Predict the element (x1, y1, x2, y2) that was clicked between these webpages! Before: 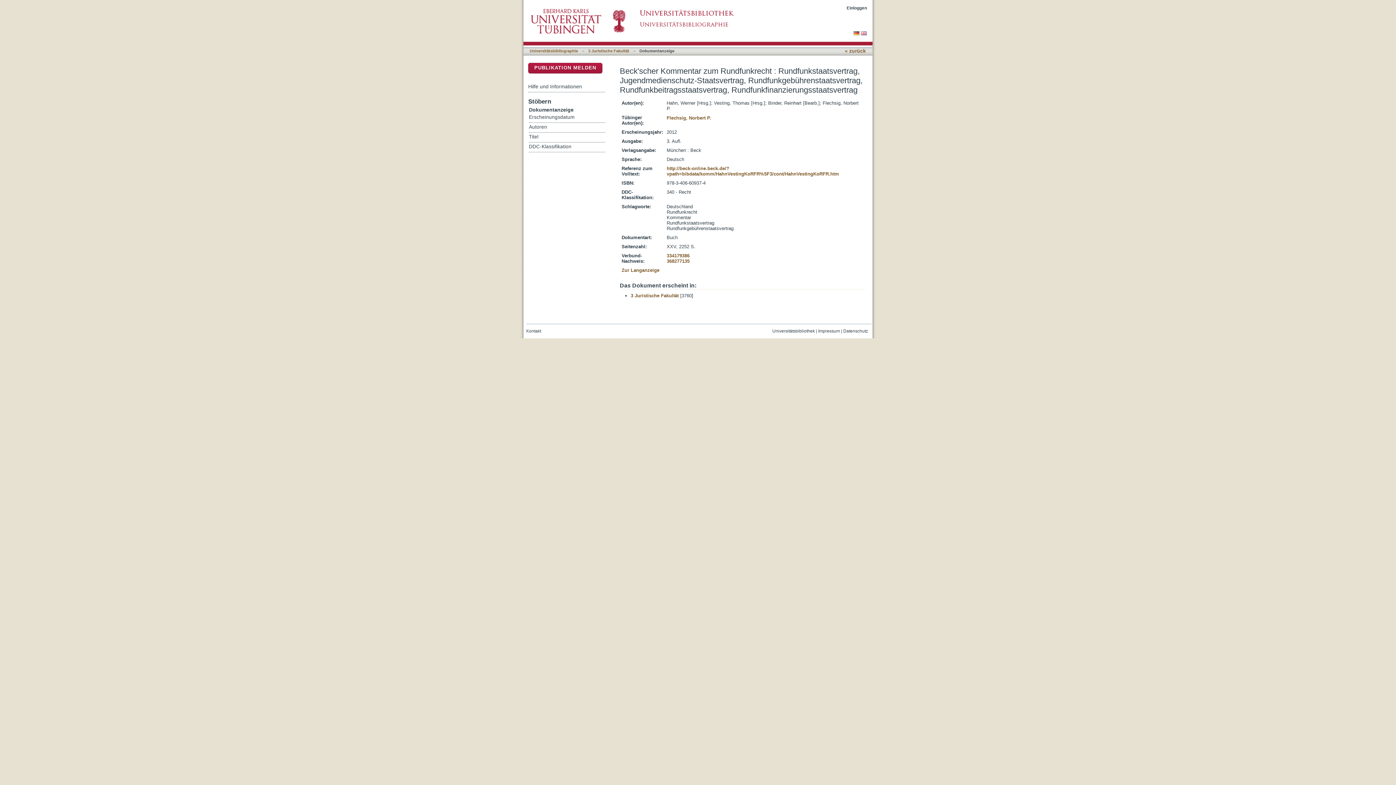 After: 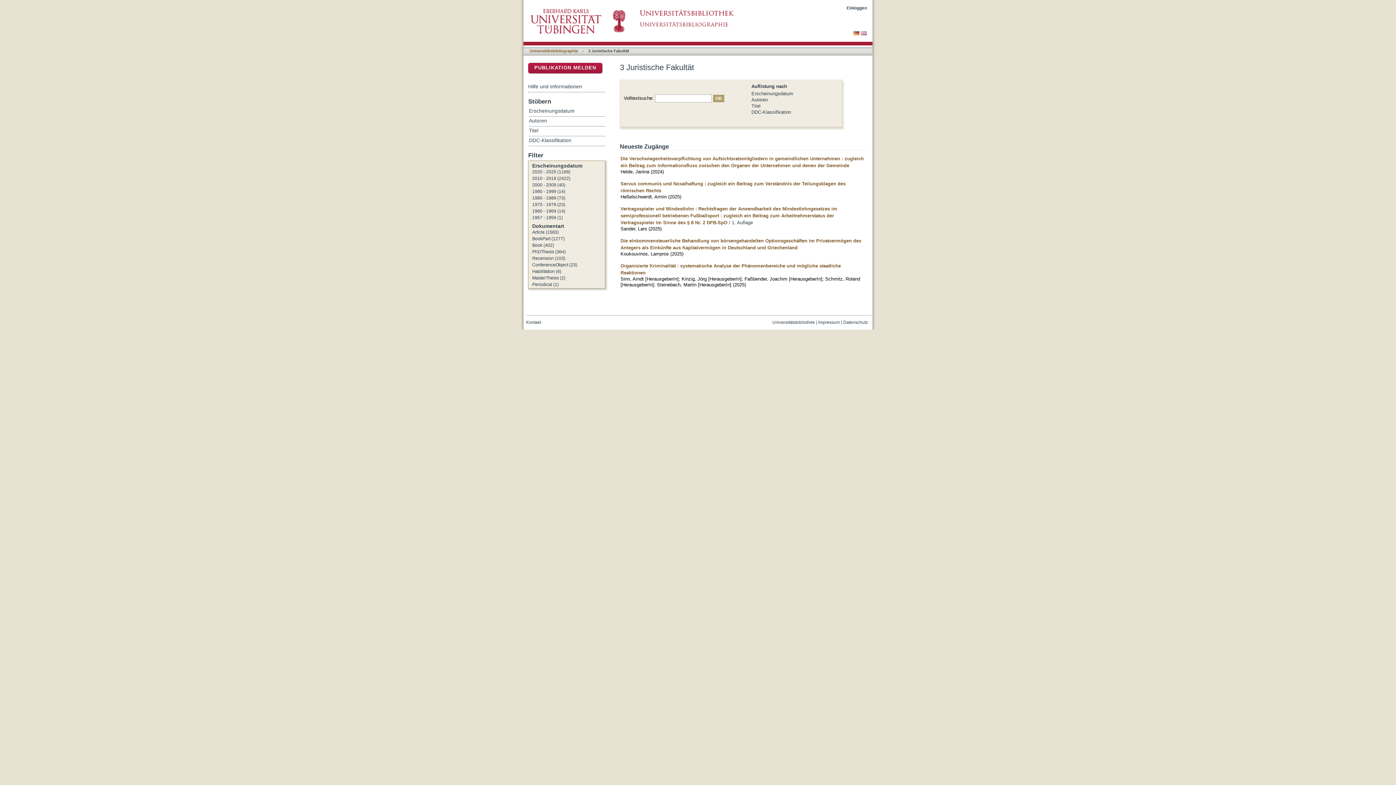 Action: bbox: (588, 48, 629, 53) label: 3 Juristische Fakultät